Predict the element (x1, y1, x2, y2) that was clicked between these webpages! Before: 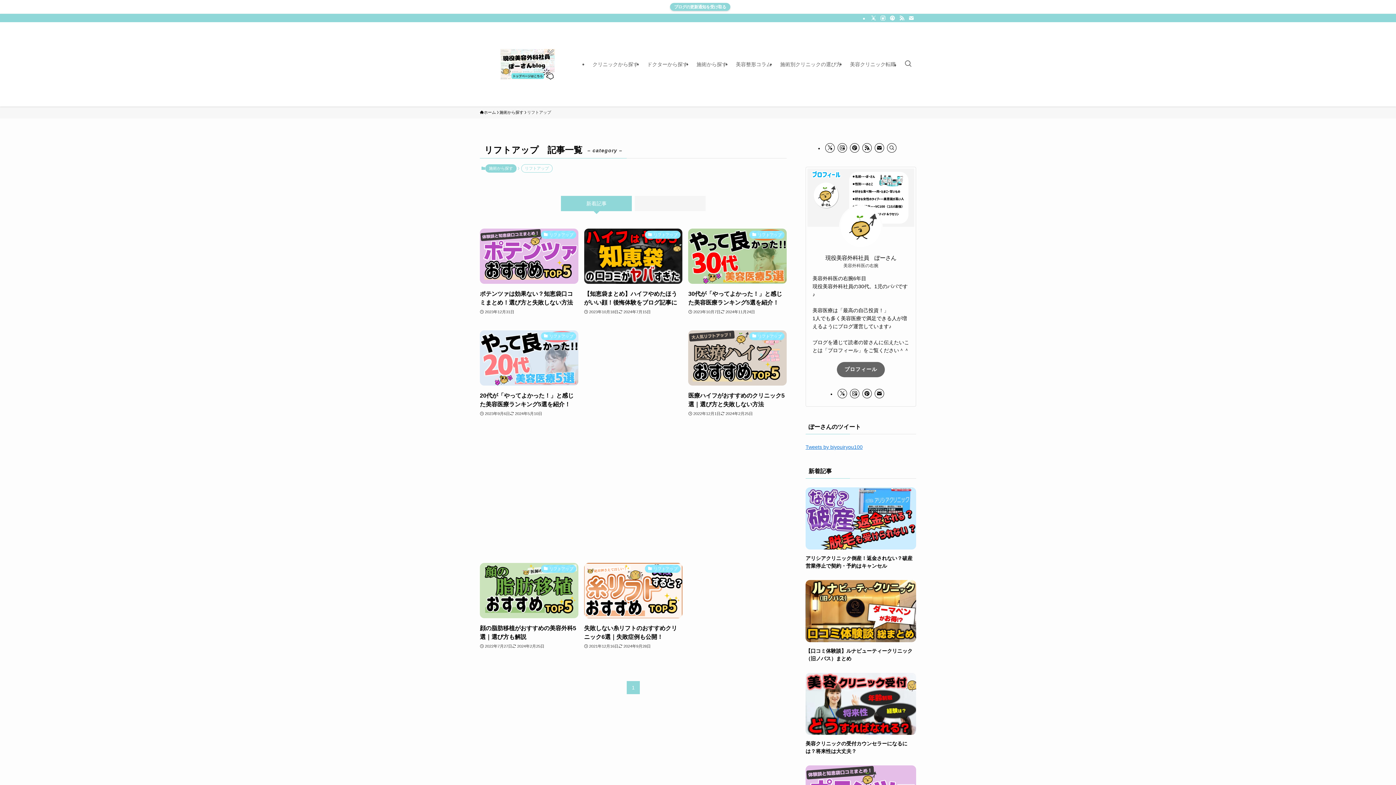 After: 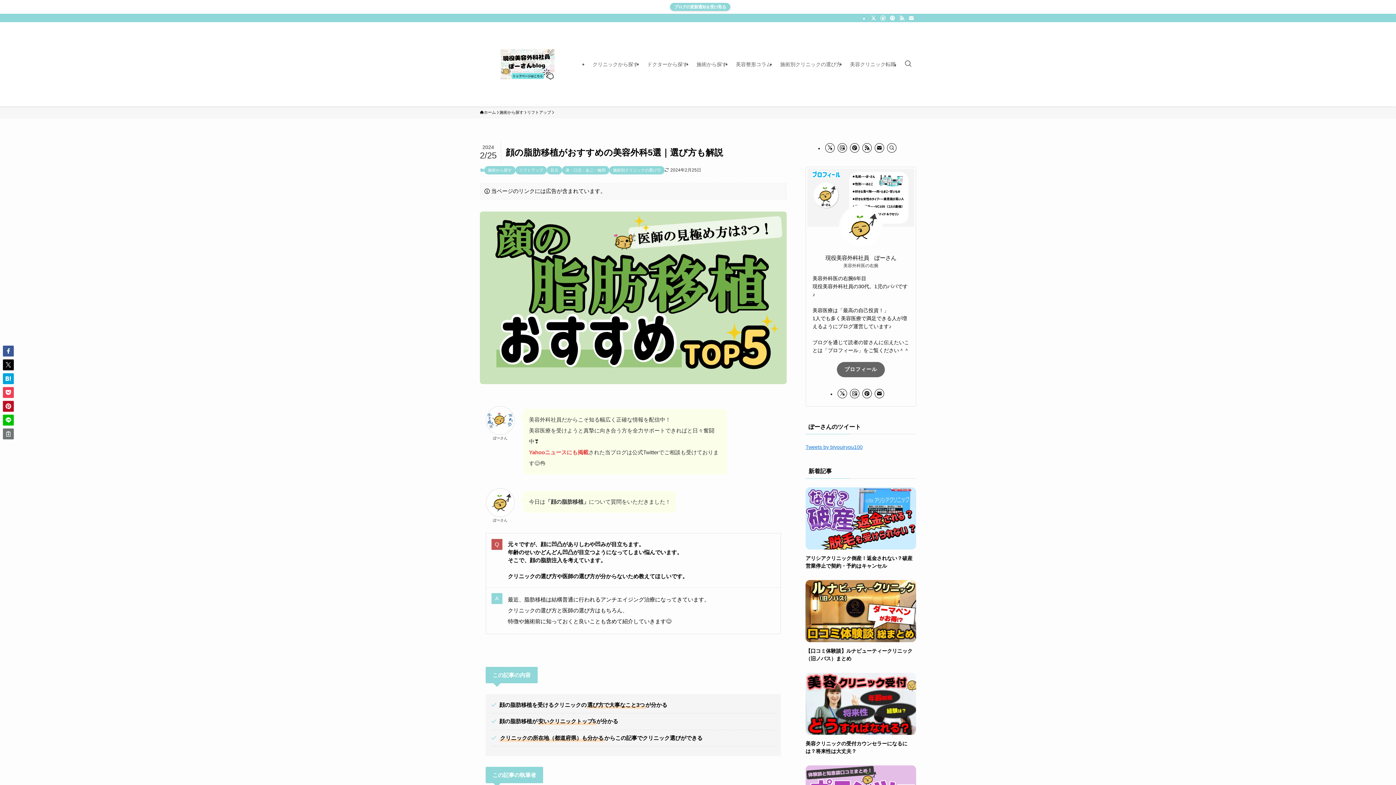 Action: bbox: (480, 432, 578, 519) label: リフトアップ
顔の脂肪移植がおすすめの美容外科5選｜選び方も解説
2022年7月27日
2024年2月25日